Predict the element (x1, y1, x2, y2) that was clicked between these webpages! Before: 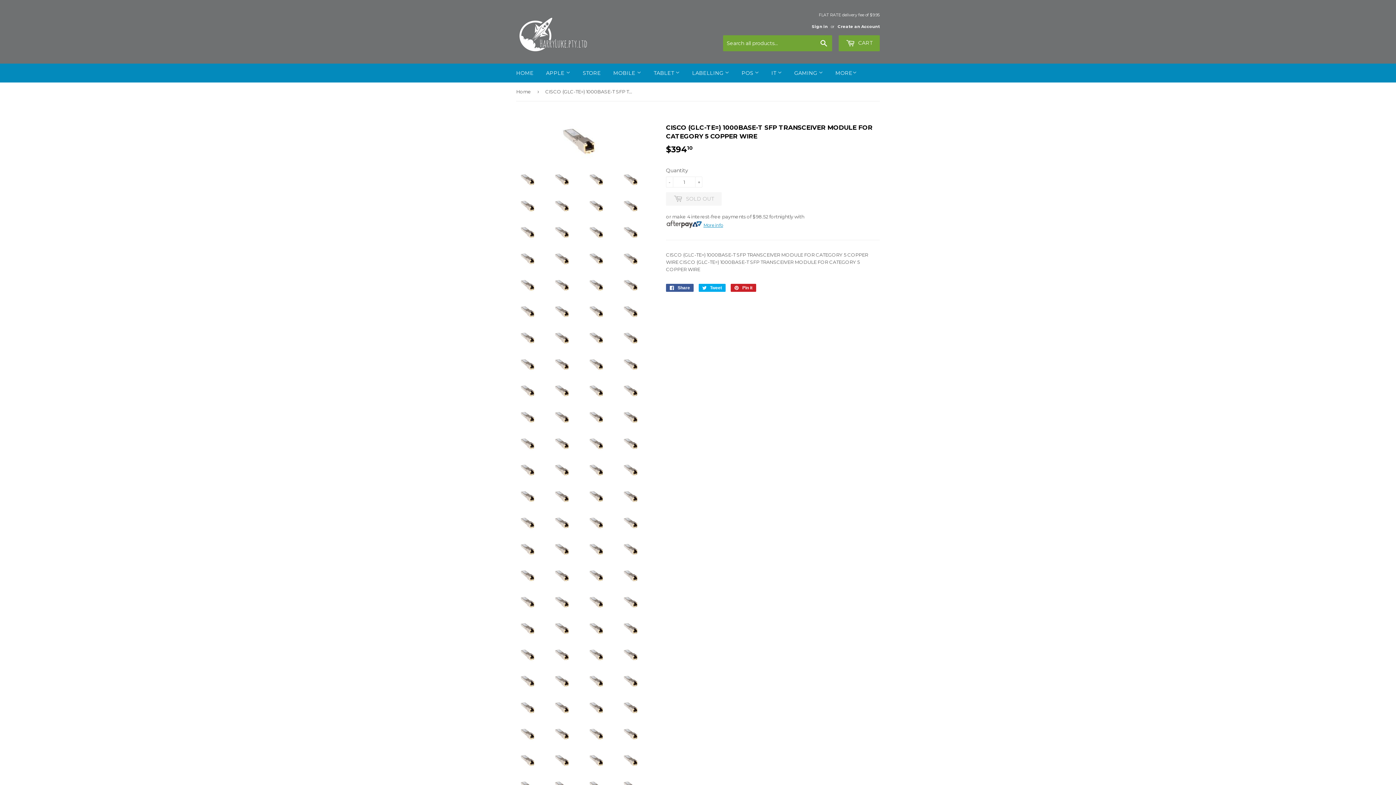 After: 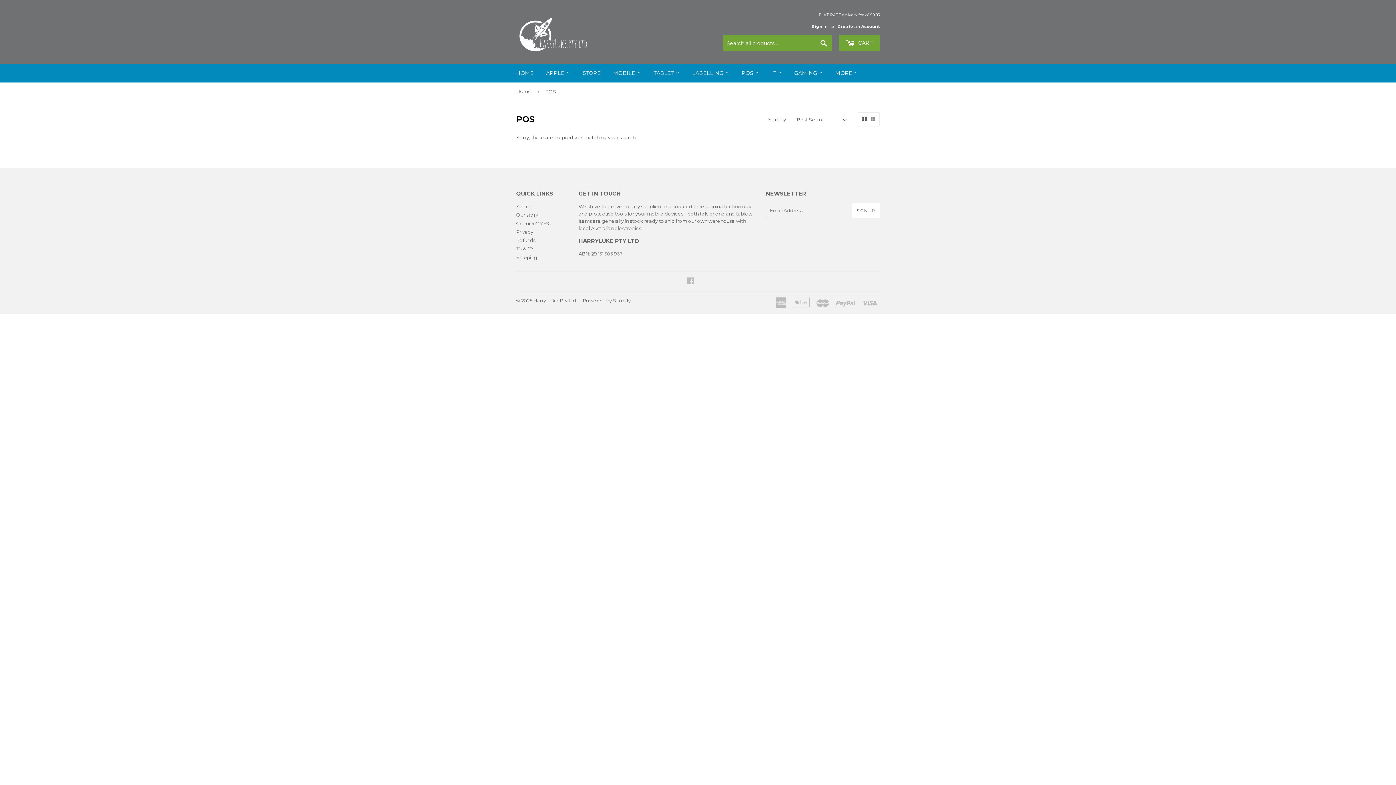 Action: label: POS  bbox: (736, 63, 764, 82)